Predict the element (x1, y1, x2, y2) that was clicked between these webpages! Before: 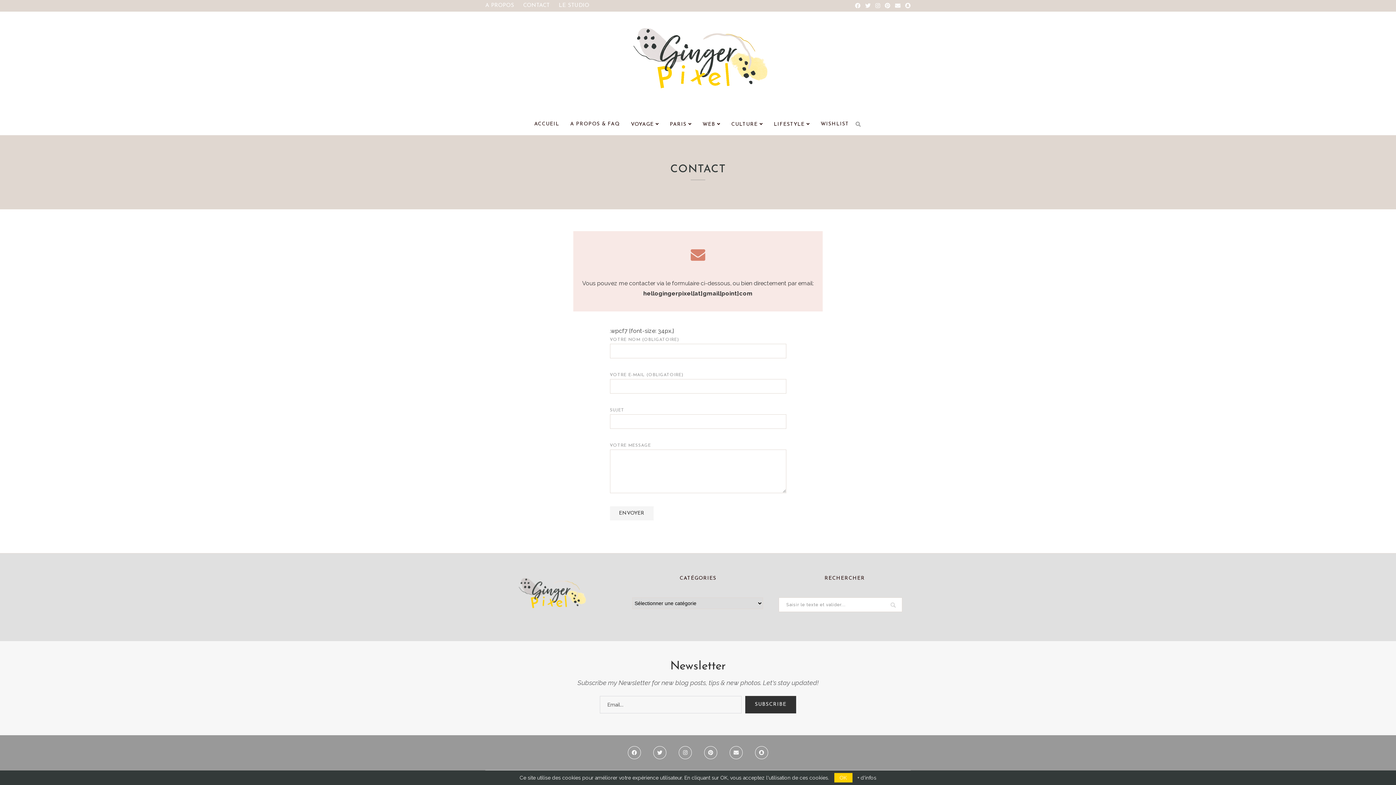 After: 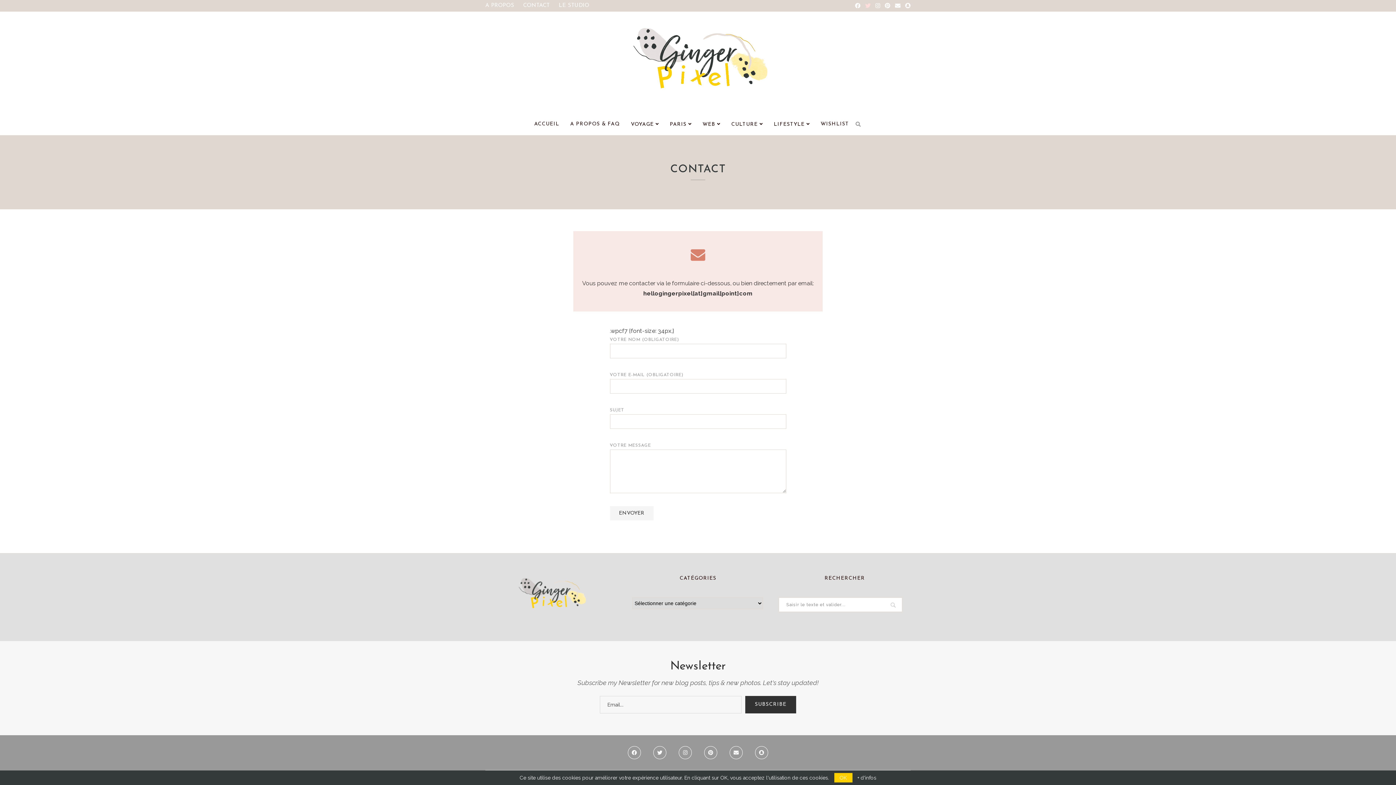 Action: bbox: (865, 0, 870, 11)